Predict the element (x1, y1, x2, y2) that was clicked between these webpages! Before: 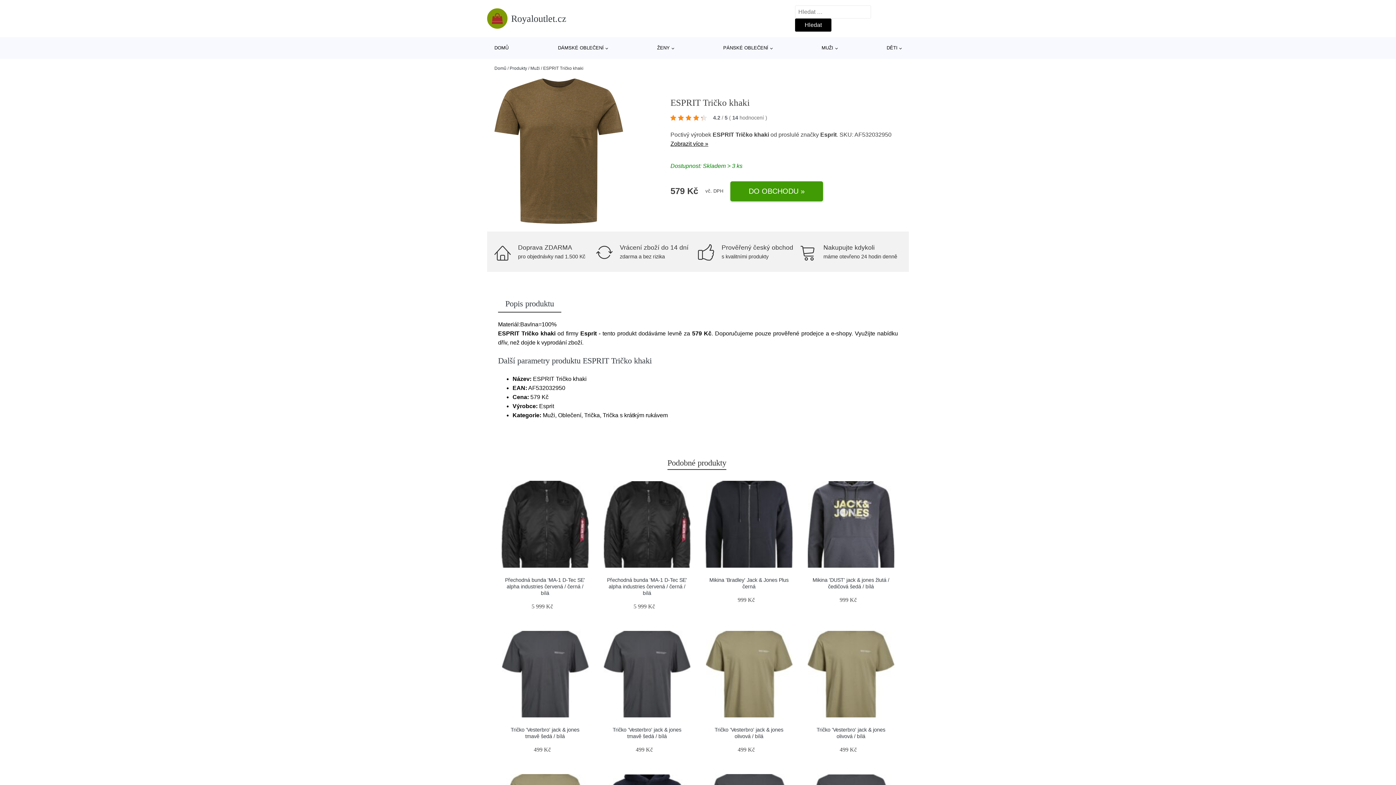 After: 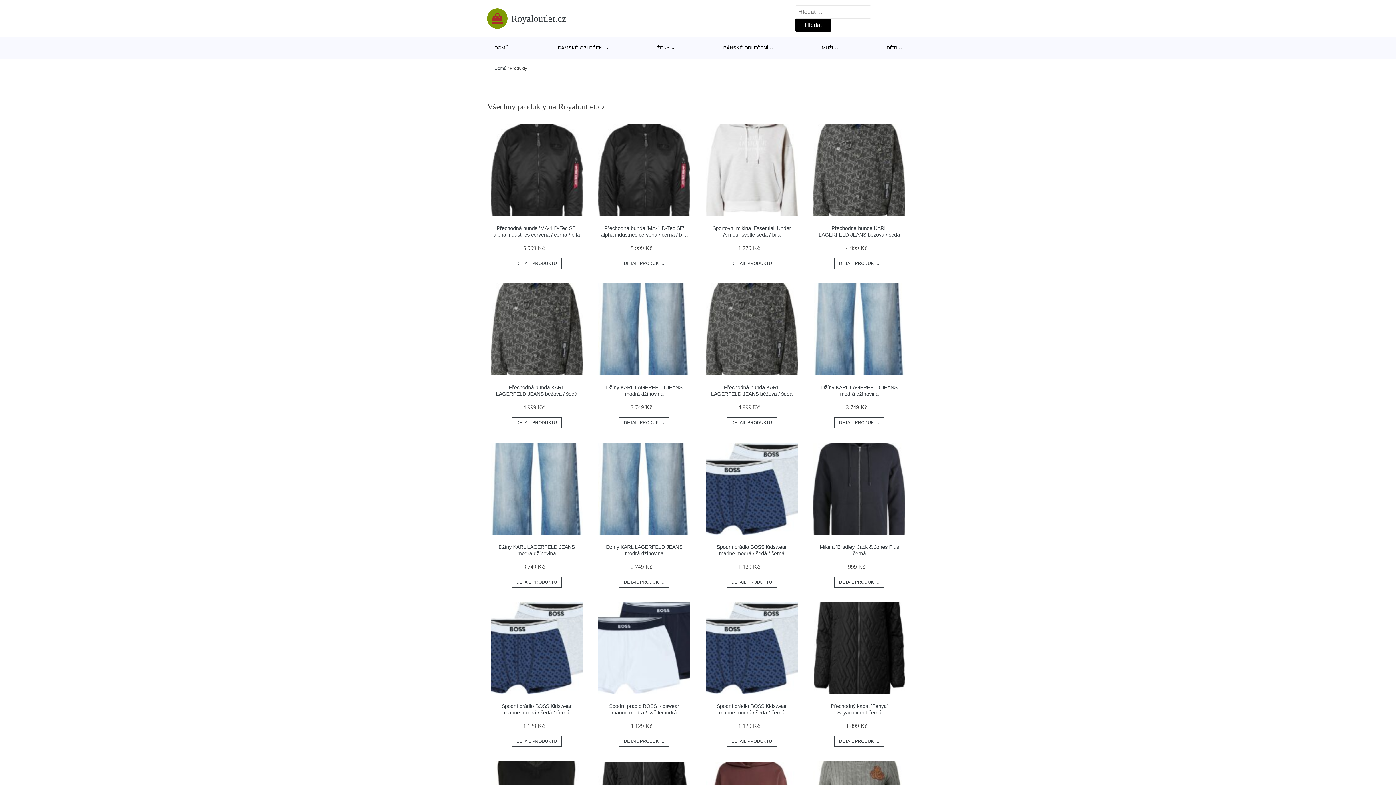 Action: bbox: (509, 65, 527, 70) label: Produkty